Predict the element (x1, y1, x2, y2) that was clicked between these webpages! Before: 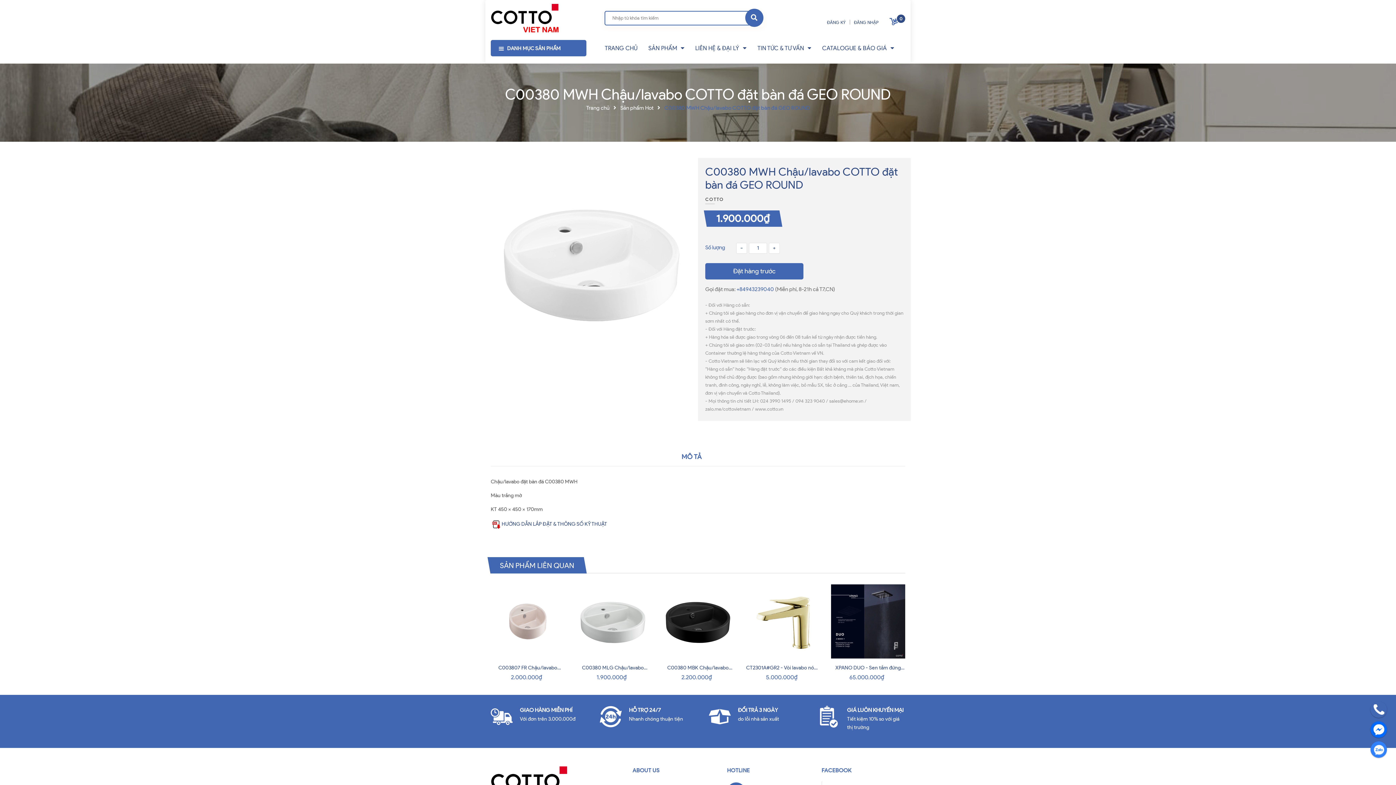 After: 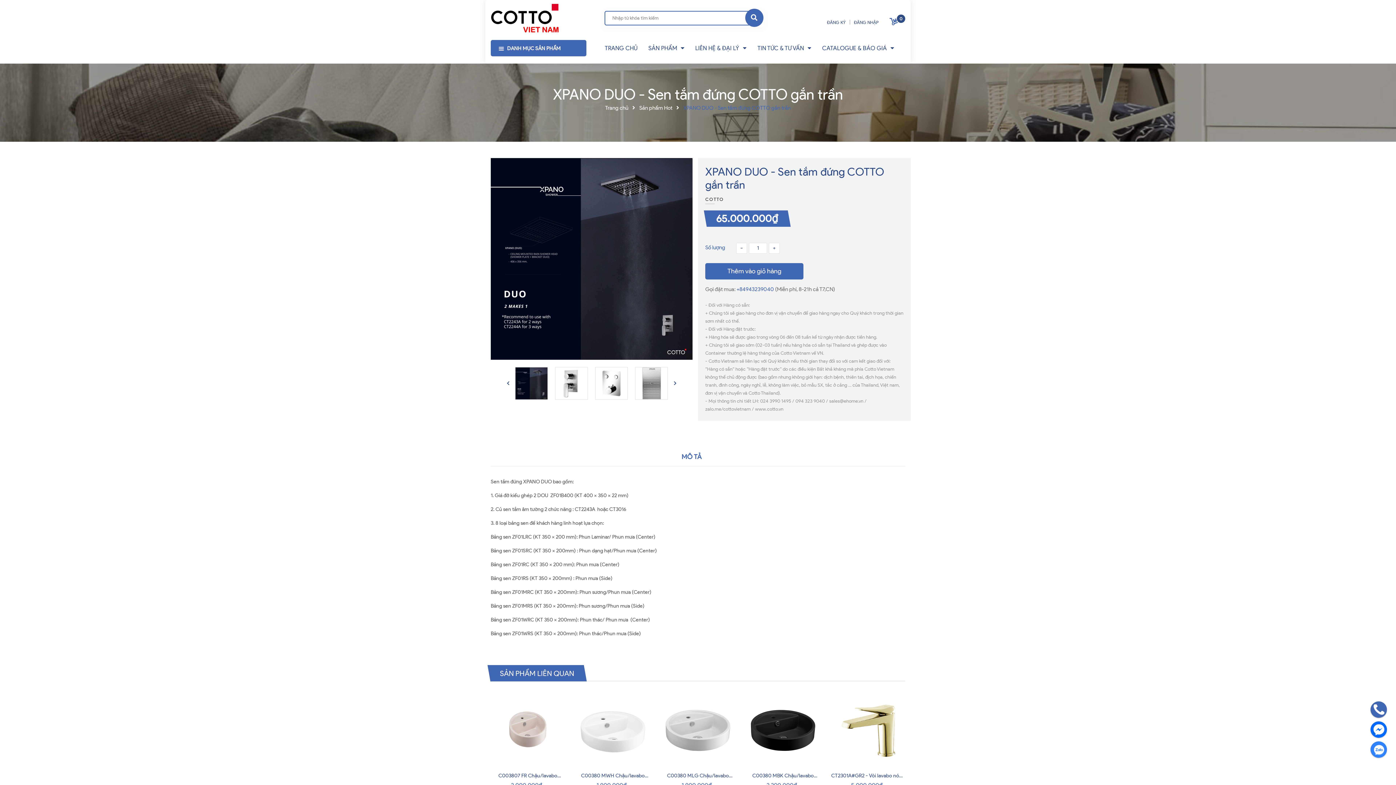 Action: bbox: (831, 584, 905, 658)